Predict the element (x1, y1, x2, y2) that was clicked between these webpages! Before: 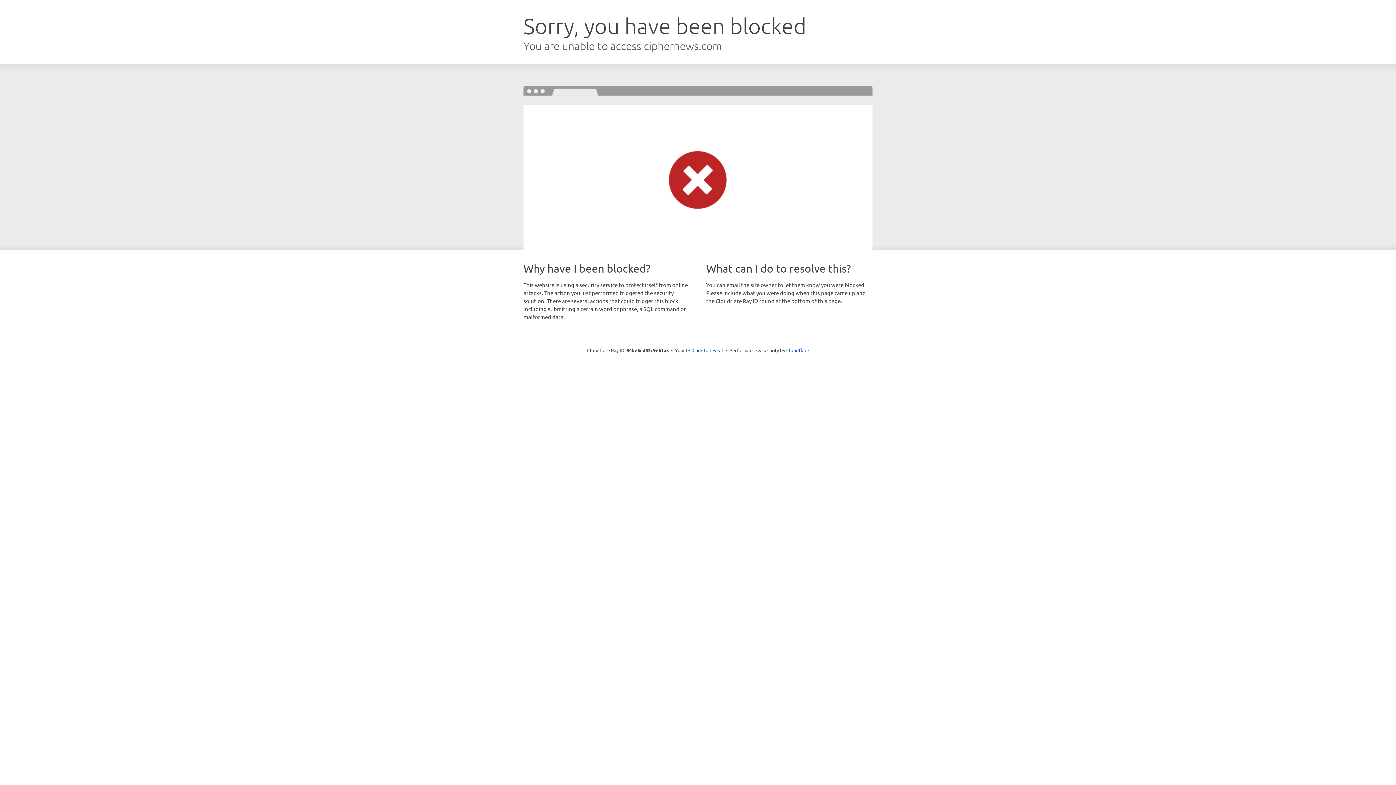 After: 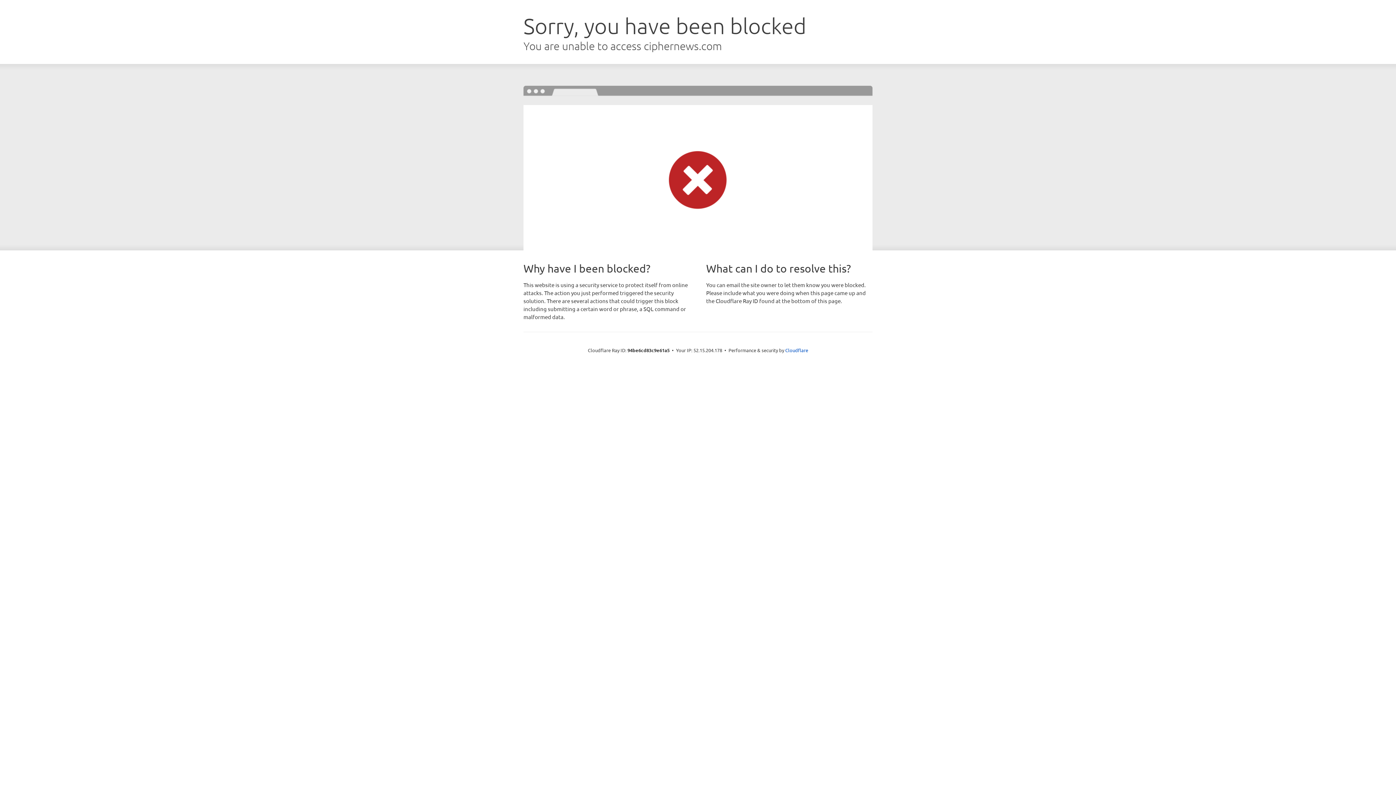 Action: label: Click to reveal bbox: (692, 346, 723, 353)